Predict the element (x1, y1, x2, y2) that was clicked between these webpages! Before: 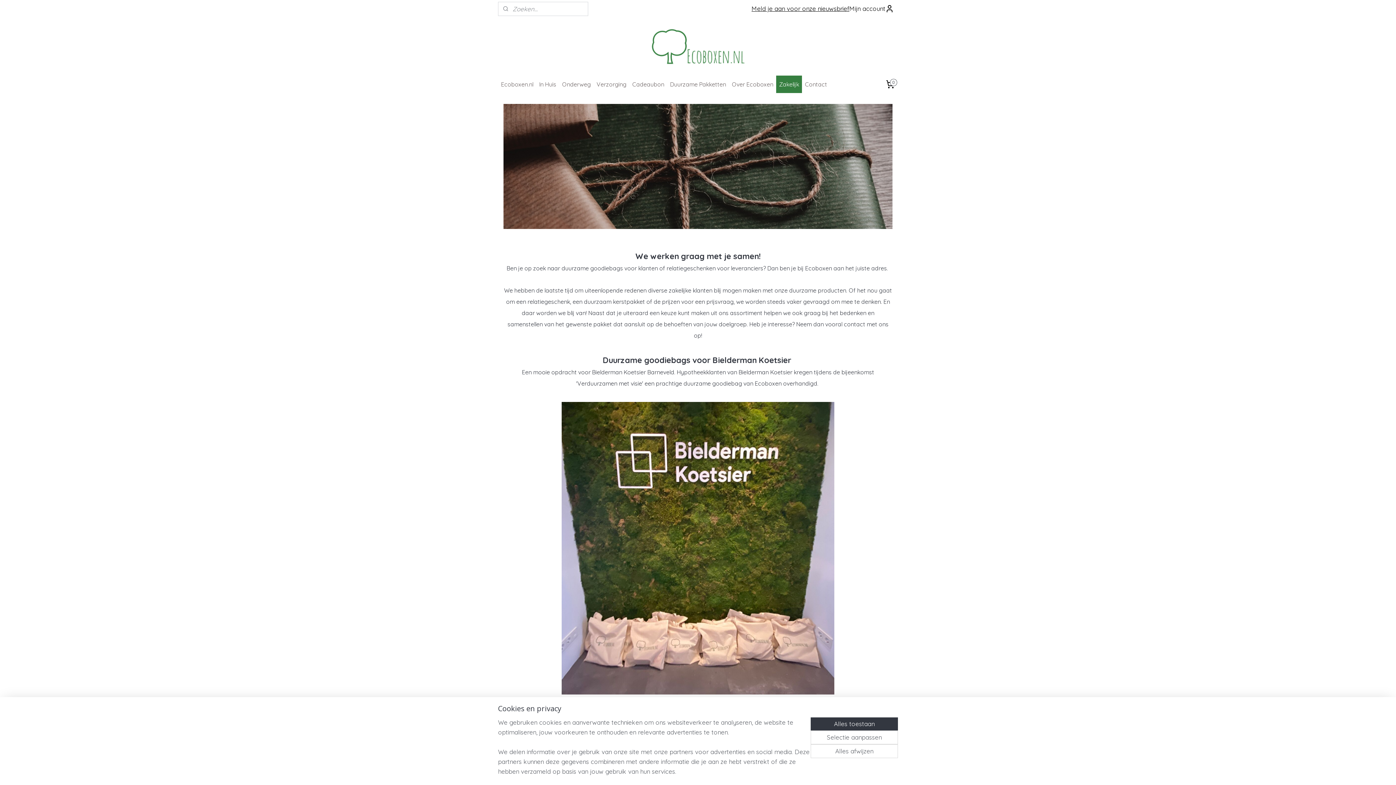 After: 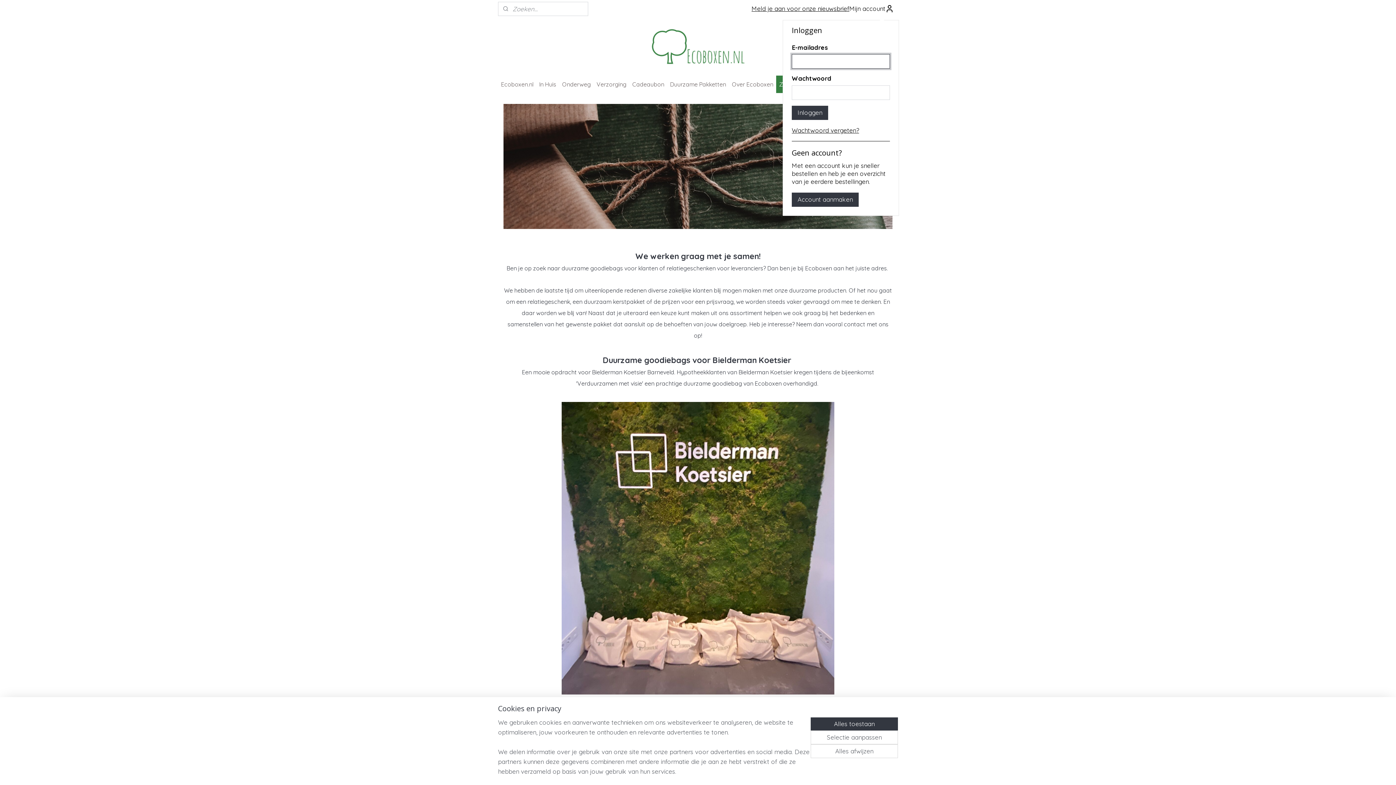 Action: bbox: (849, 0, 894, 17) label: Mijn account